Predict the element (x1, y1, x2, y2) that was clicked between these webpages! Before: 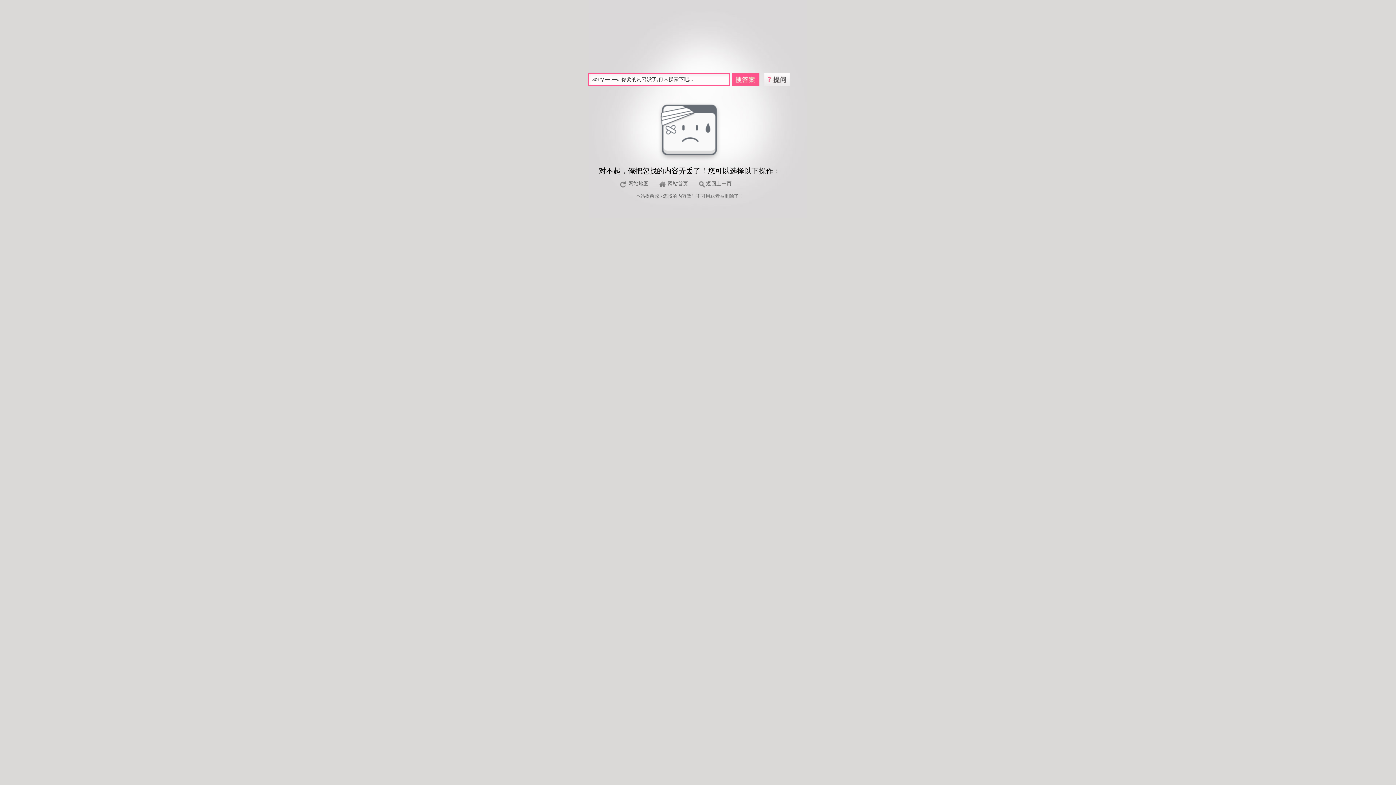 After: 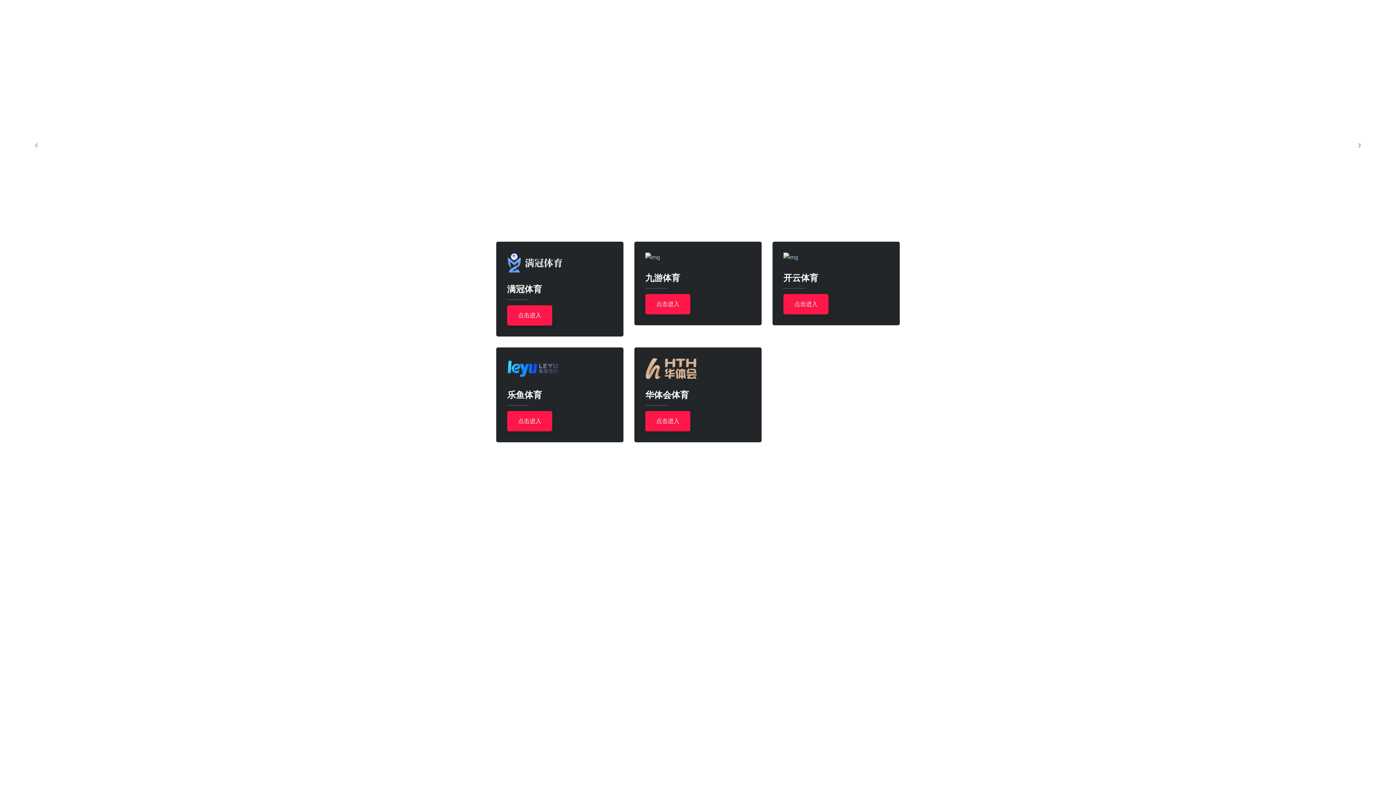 Action: bbox: (636, 193, 645, 198) label: 本站